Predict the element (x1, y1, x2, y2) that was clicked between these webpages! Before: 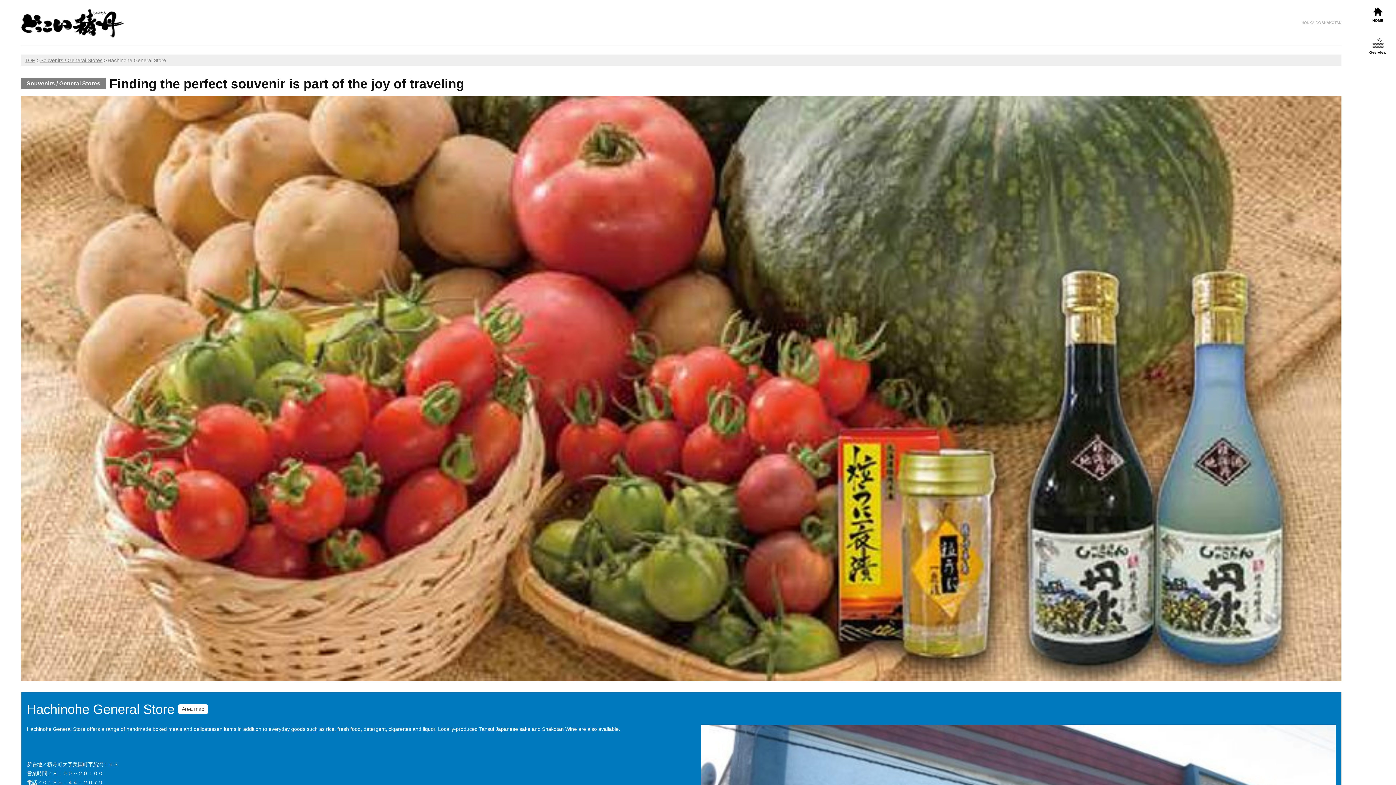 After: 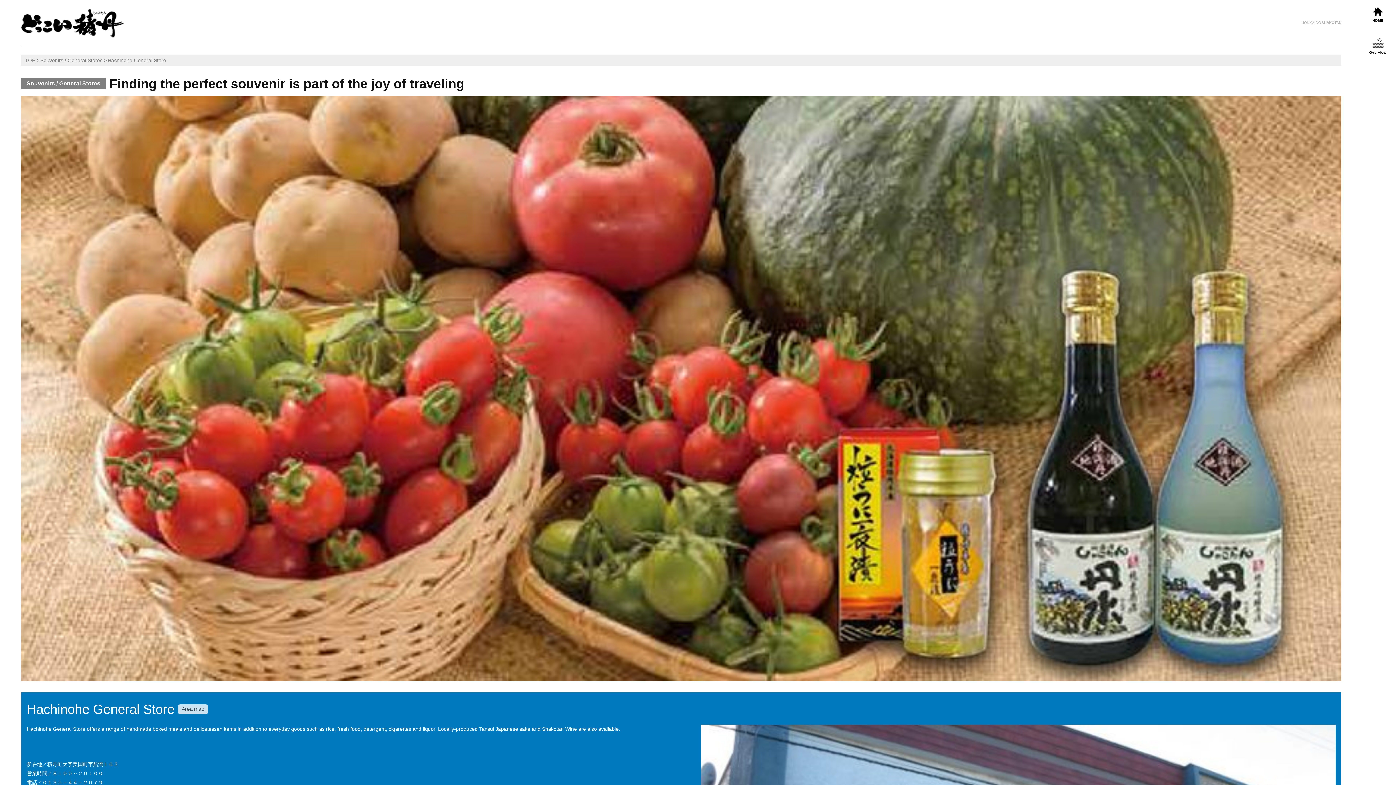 Action: bbox: (178, 704, 208, 714) label: Area map